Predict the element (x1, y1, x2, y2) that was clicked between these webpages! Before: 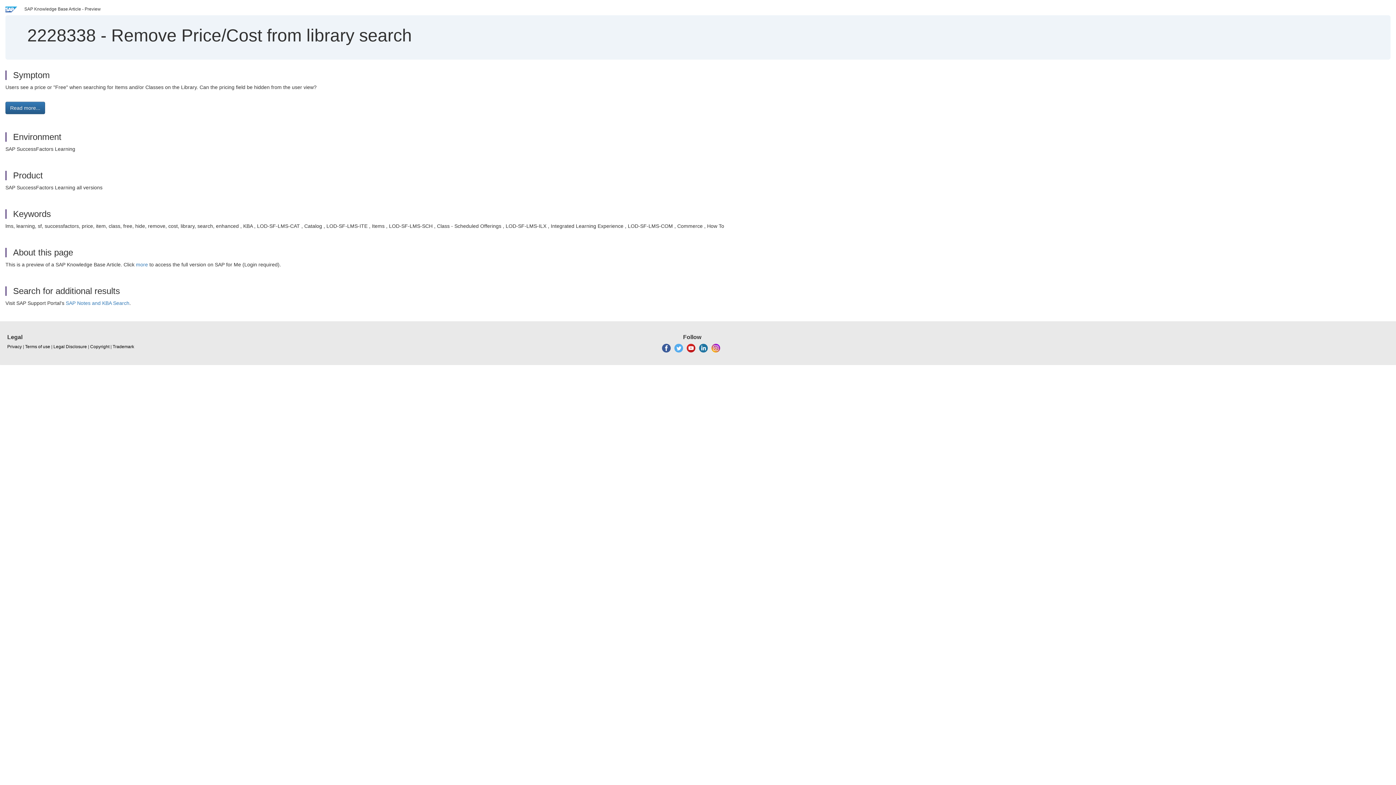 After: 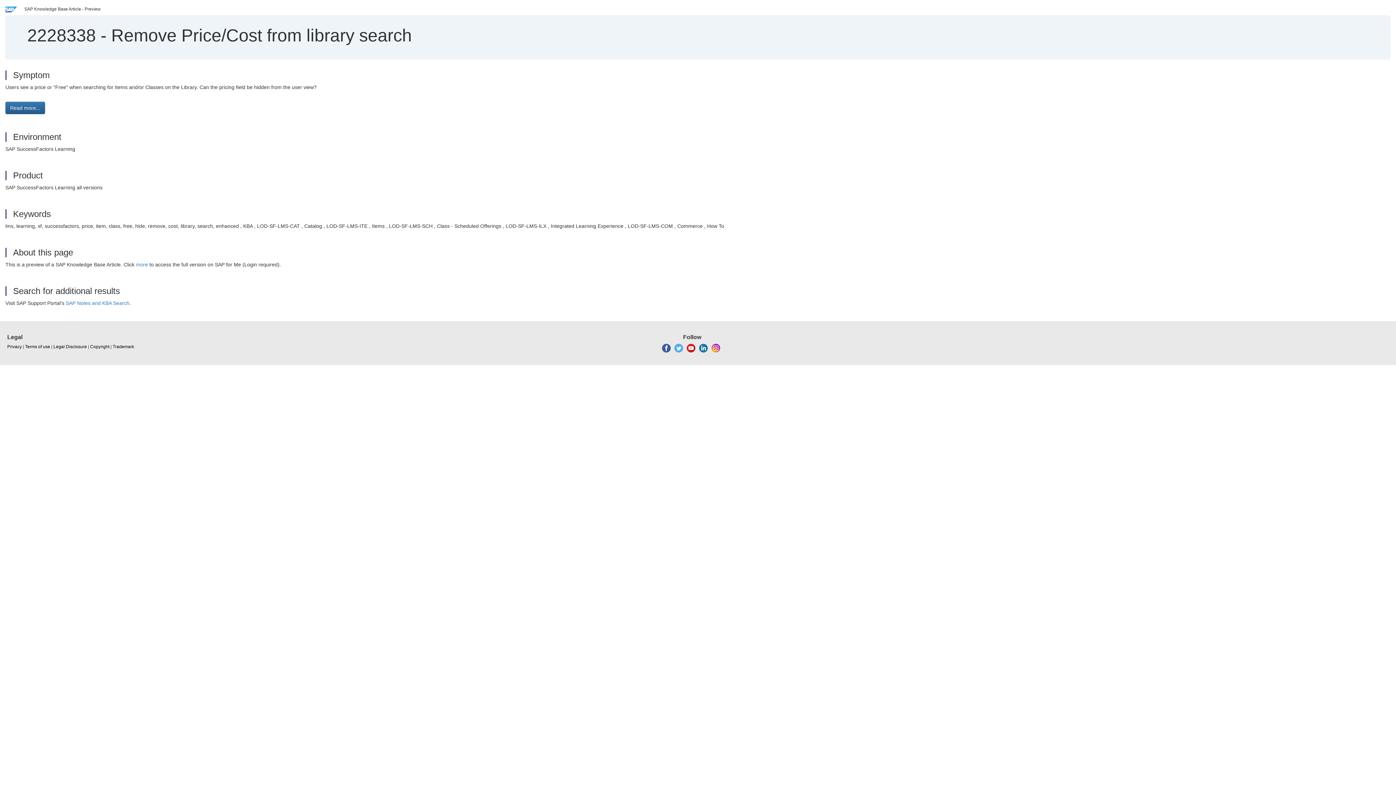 Action: bbox: (711, 345, 720, 350)